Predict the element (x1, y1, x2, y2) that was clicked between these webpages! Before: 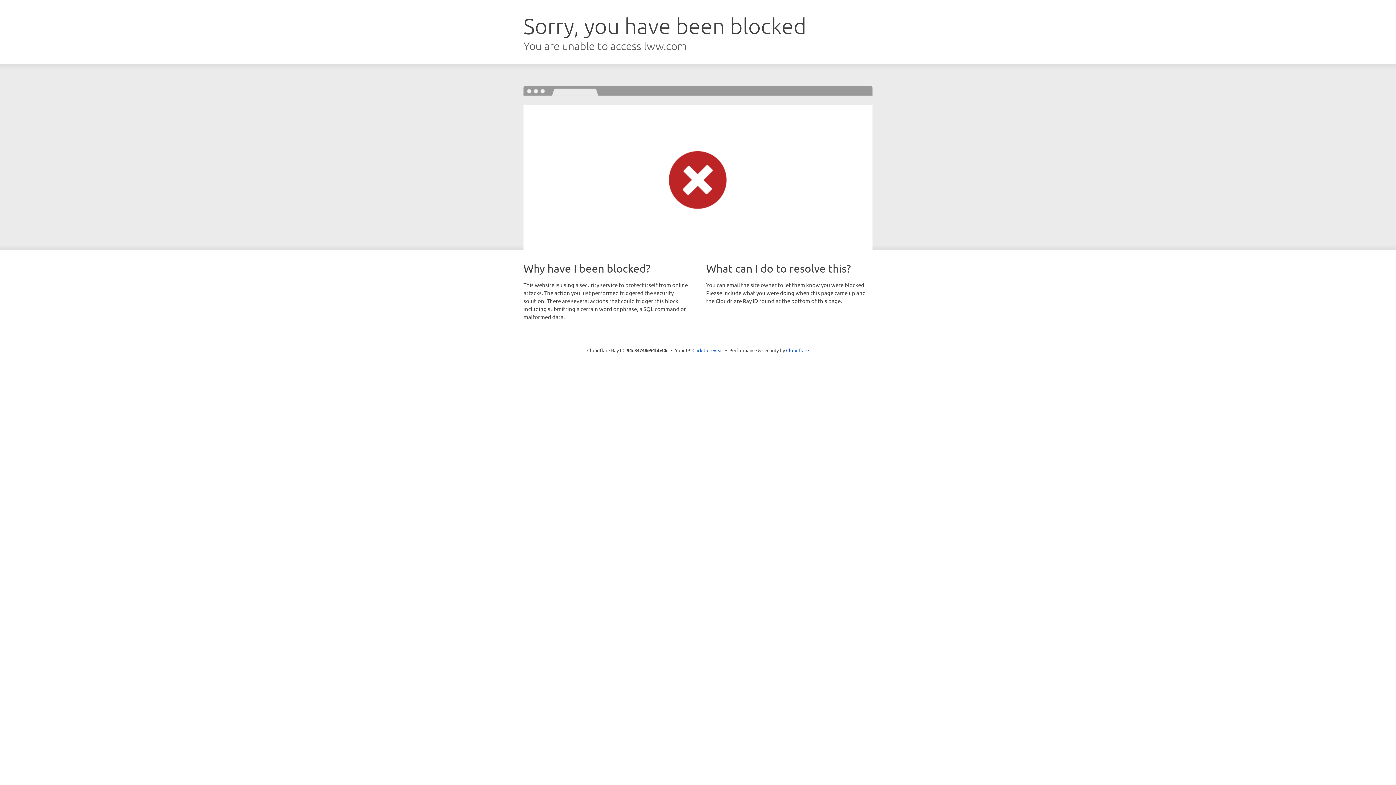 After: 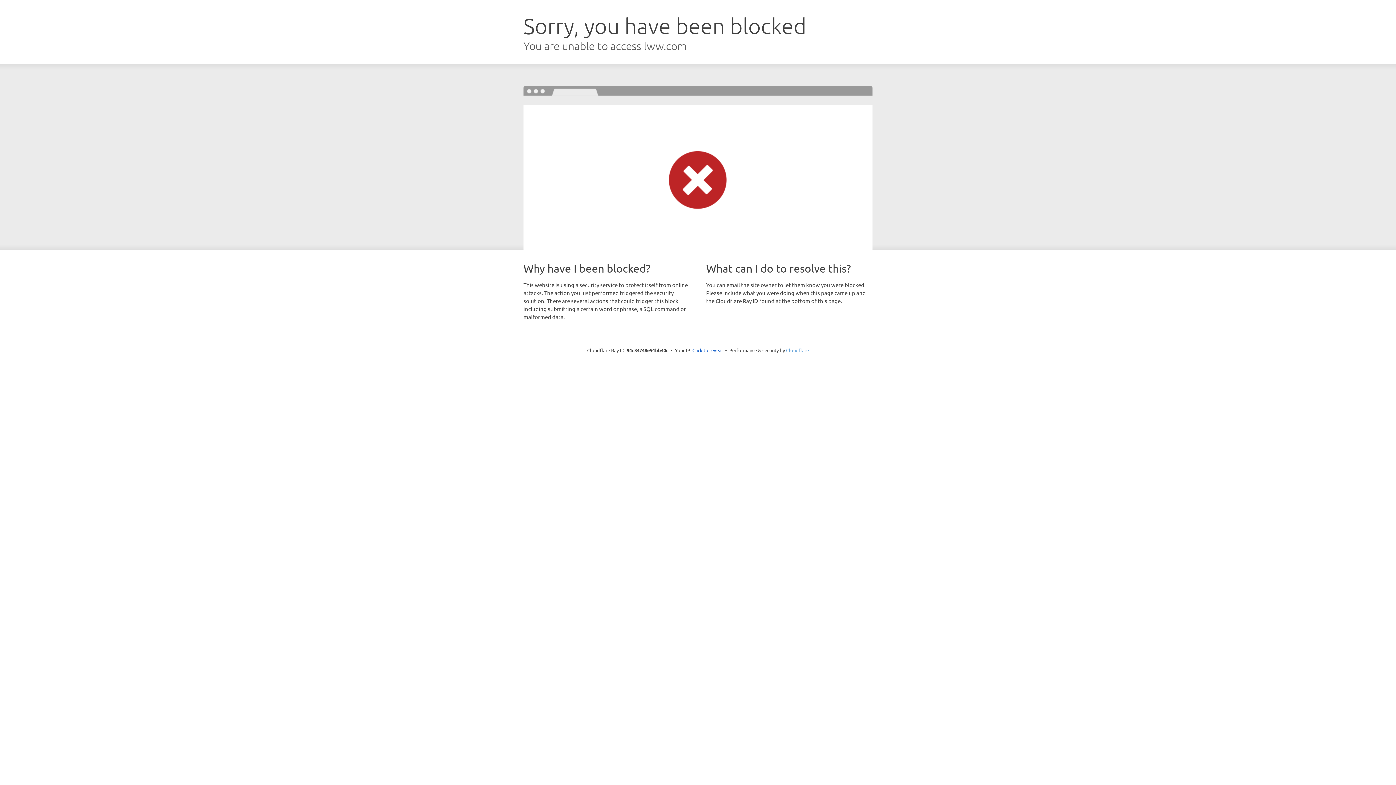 Action: label: Cloudflare bbox: (786, 347, 809, 353)